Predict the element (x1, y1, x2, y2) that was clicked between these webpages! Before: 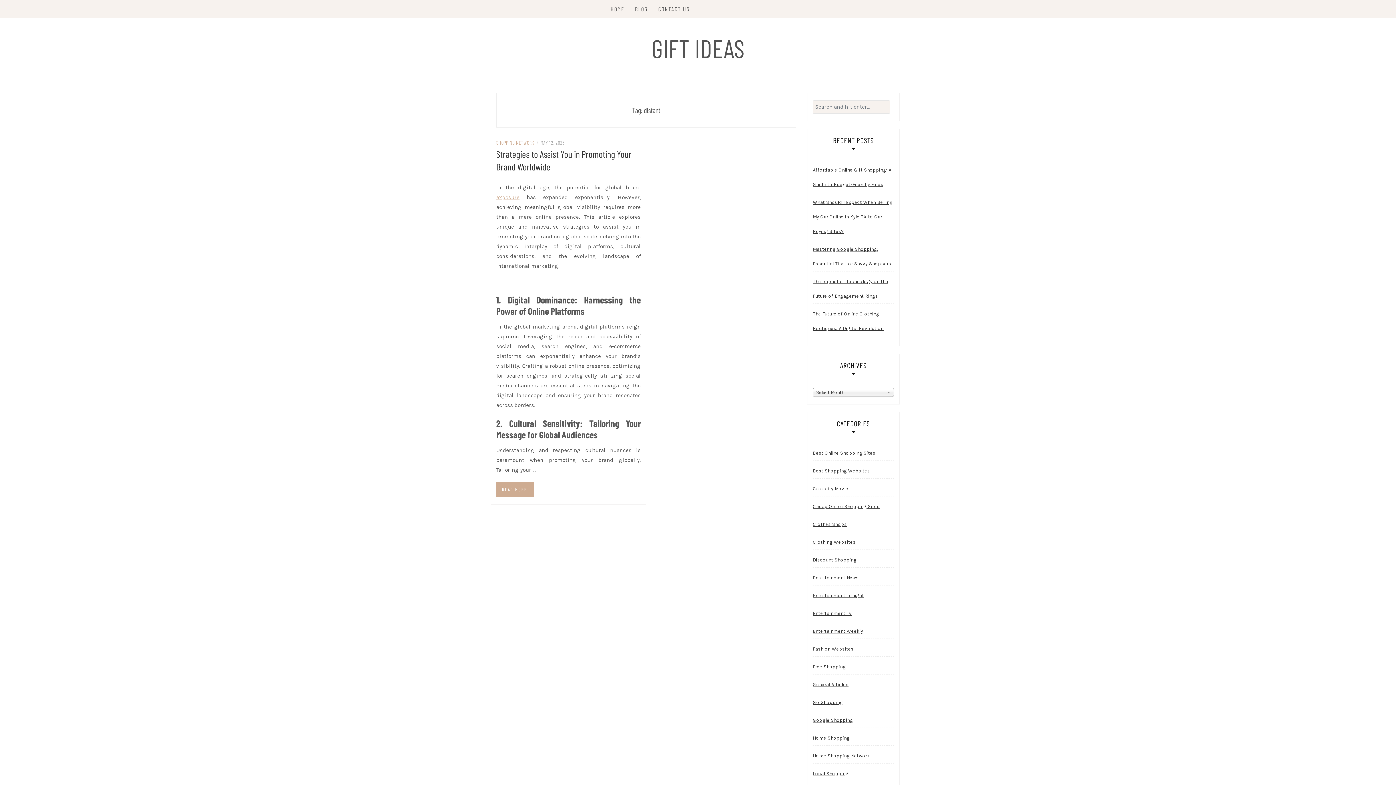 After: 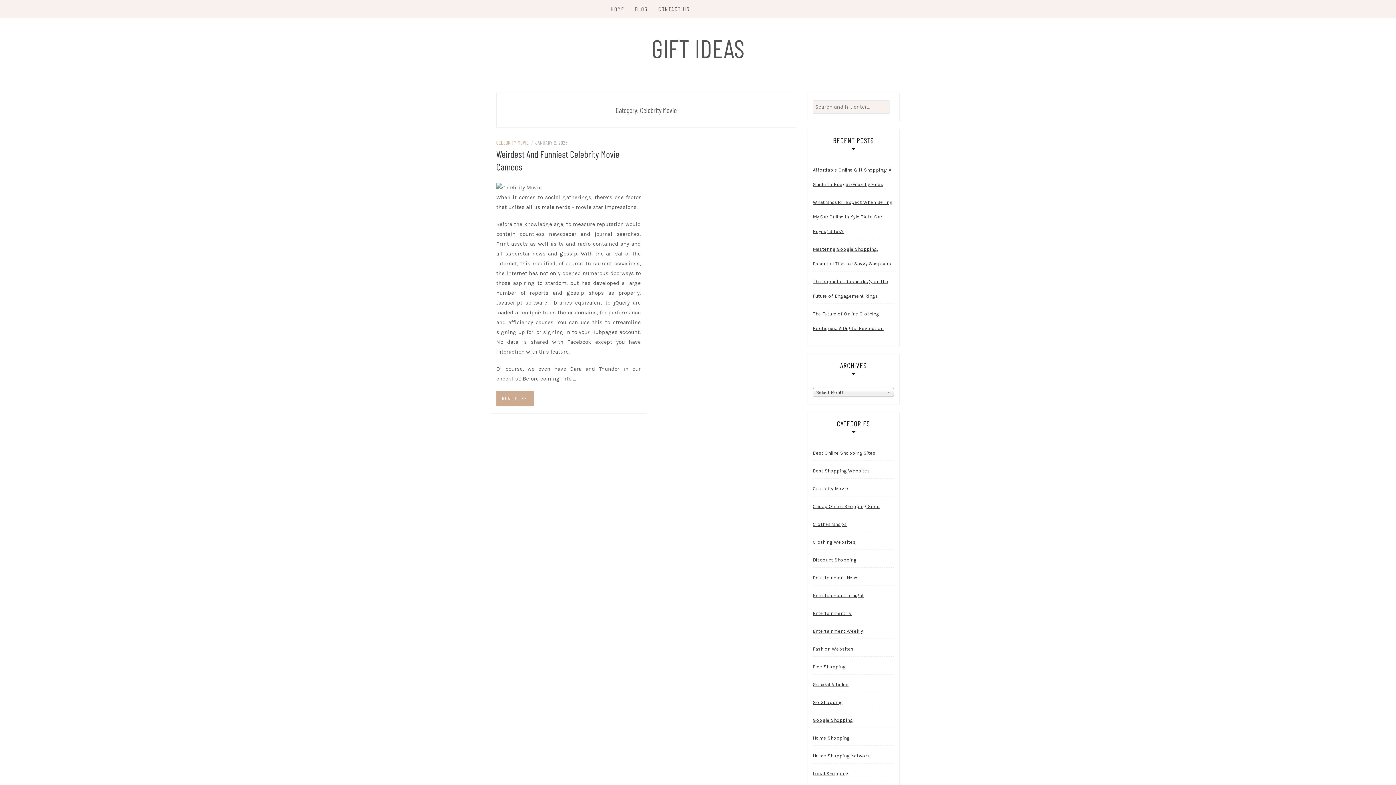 Action: label: Celebrity Movie bbox: (813, 481, 848, 496)